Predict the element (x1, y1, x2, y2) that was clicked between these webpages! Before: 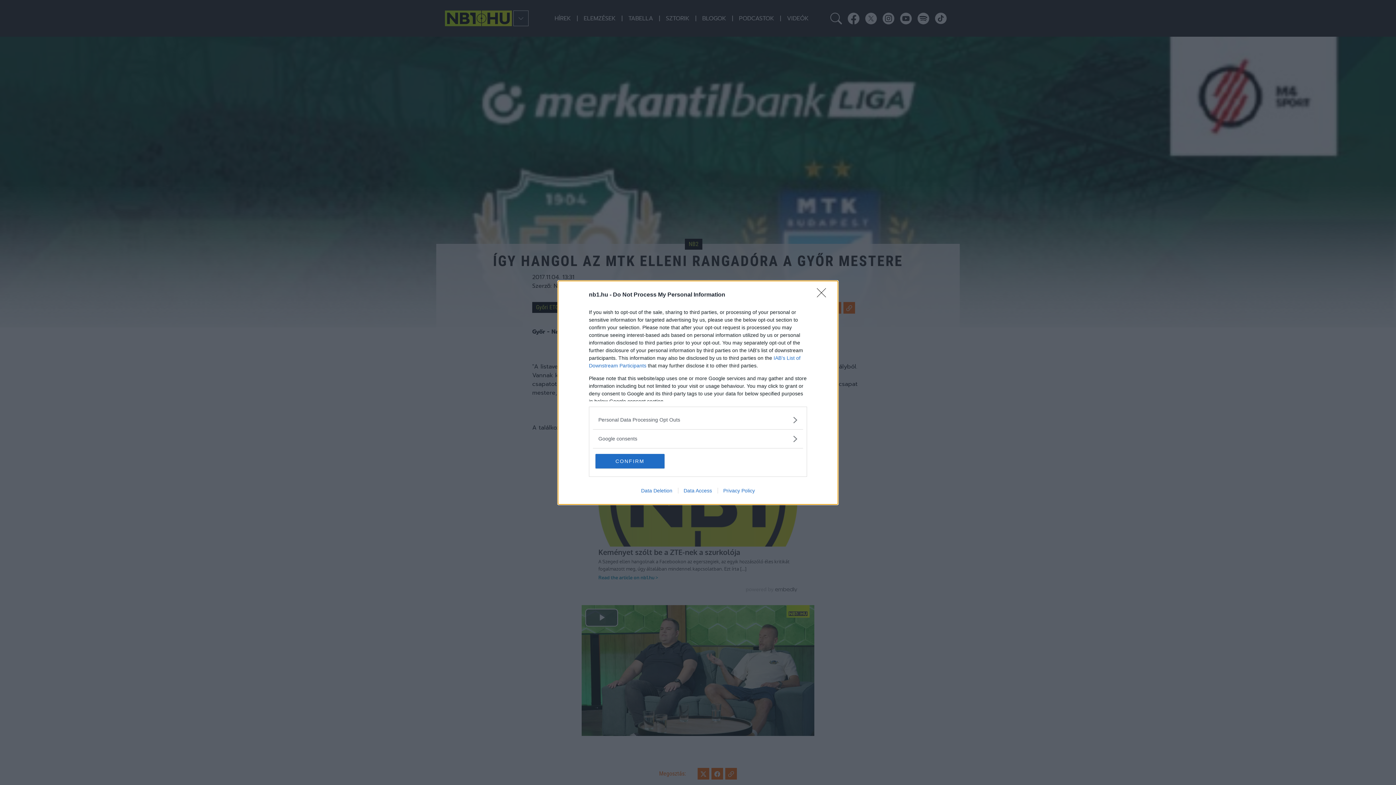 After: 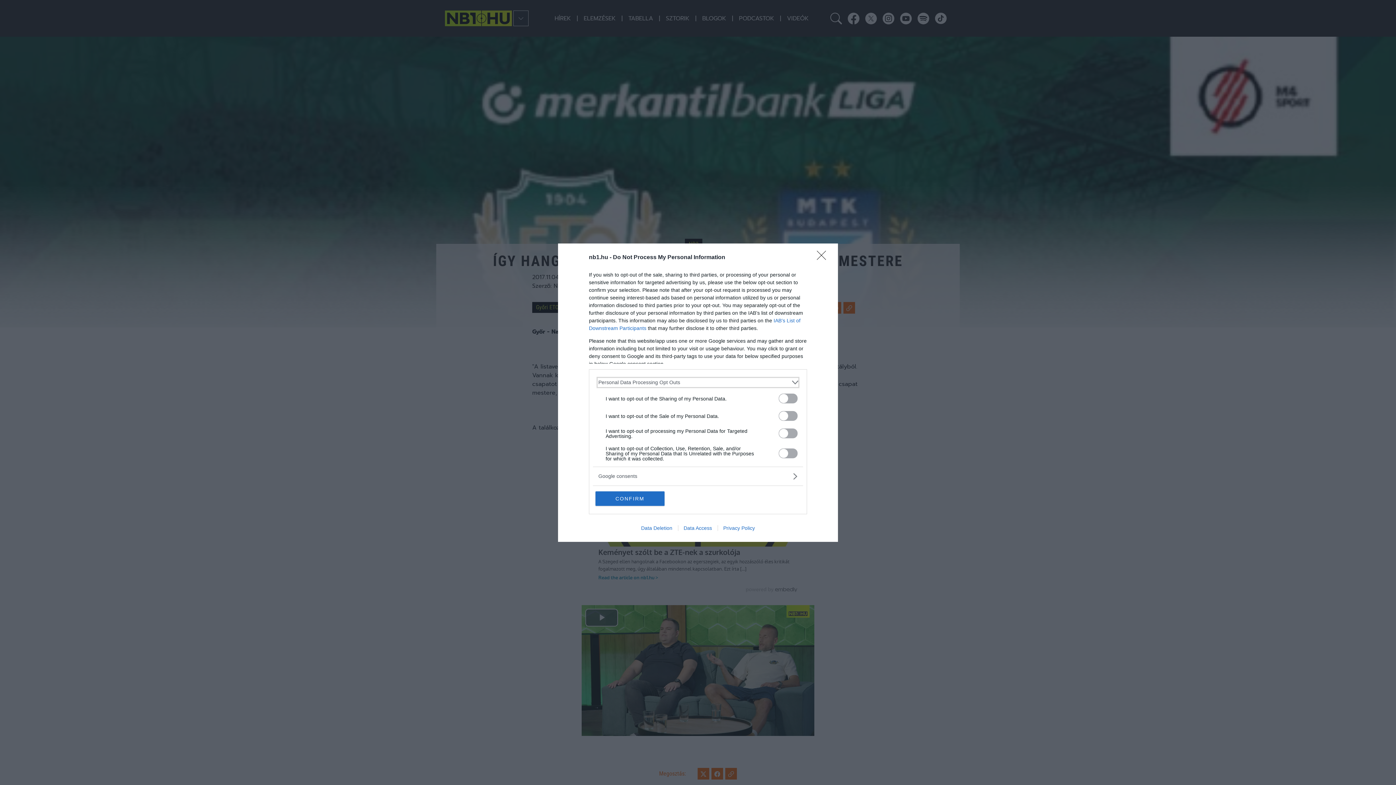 Action: label: Opt-Outs bbox: (598, 416, 797, 423)